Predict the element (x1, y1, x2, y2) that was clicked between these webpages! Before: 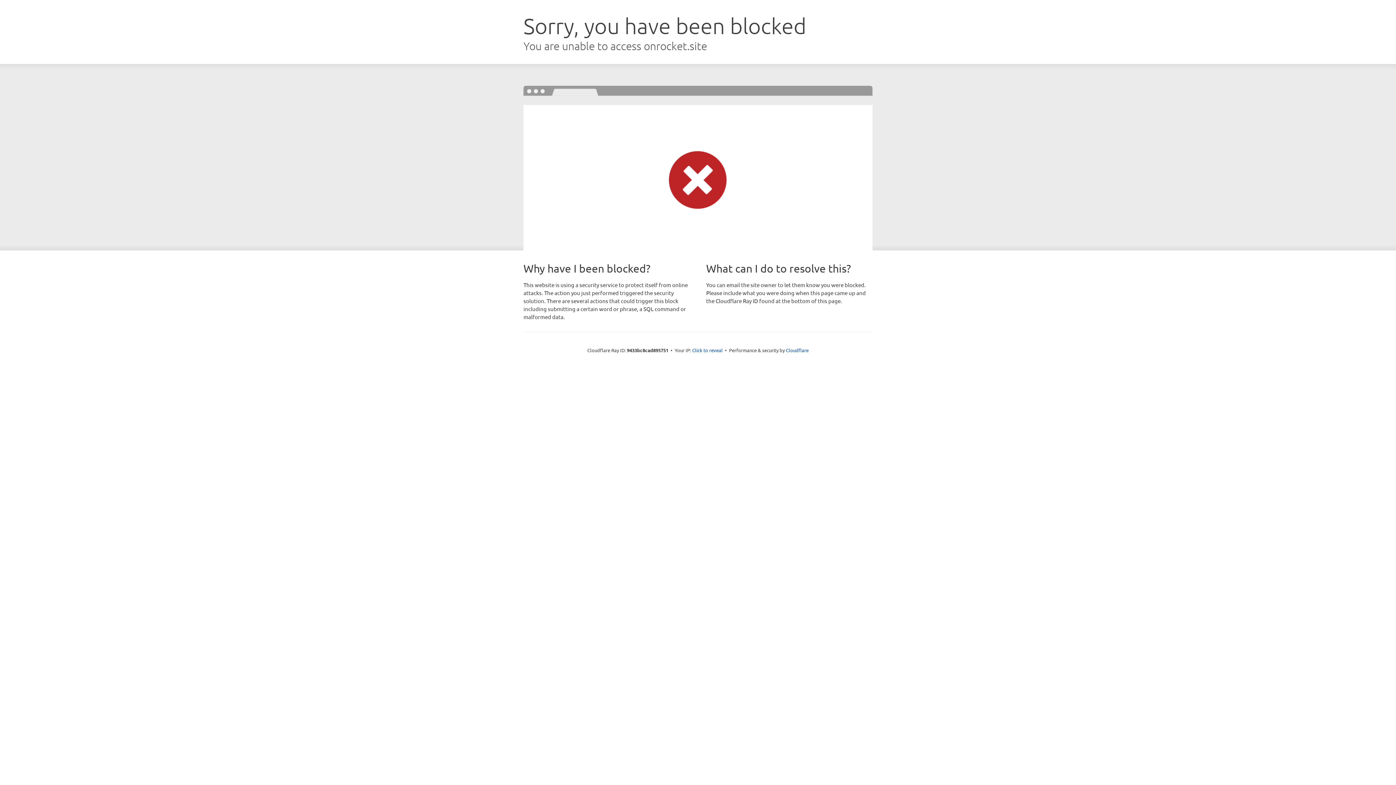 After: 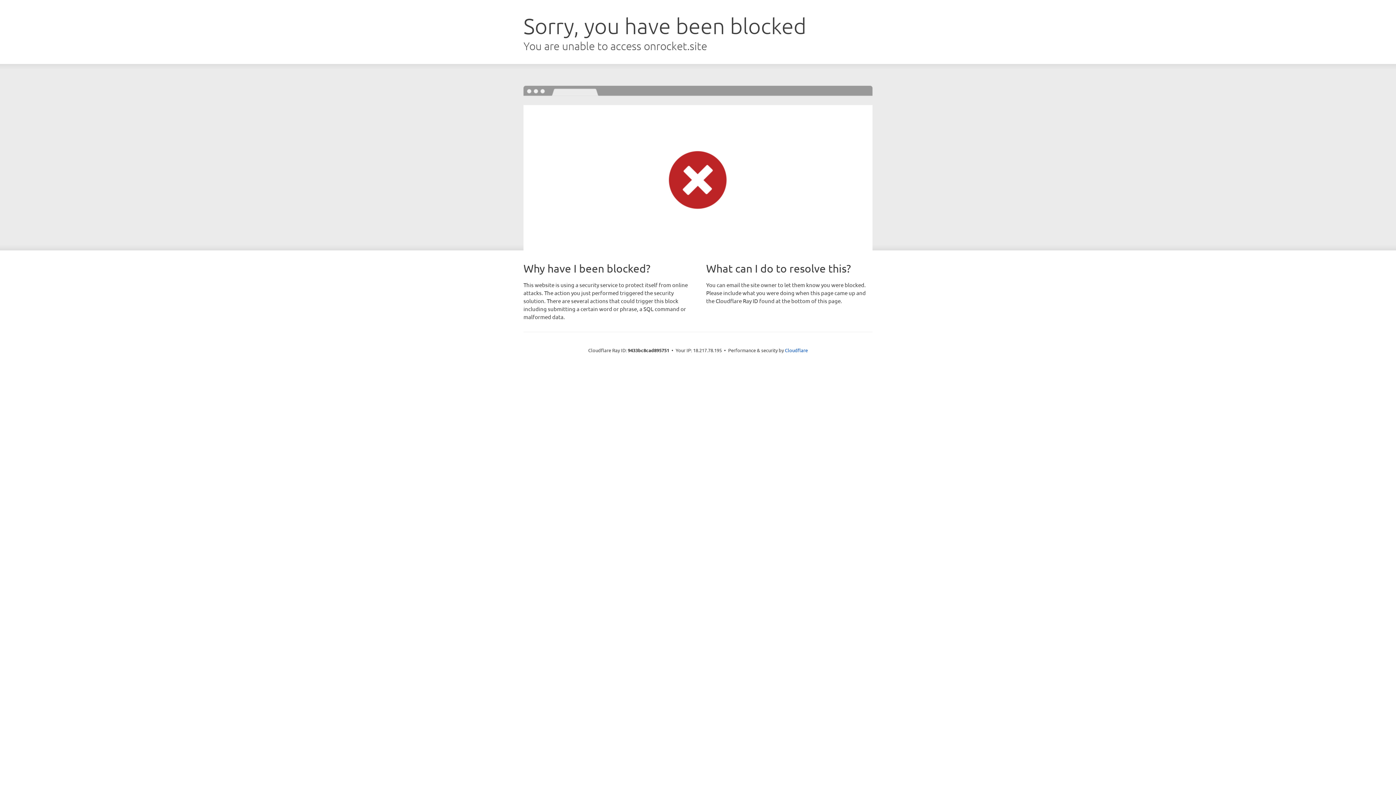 Action: label: Click to reveal bbox: (692, 346, 722, 353)